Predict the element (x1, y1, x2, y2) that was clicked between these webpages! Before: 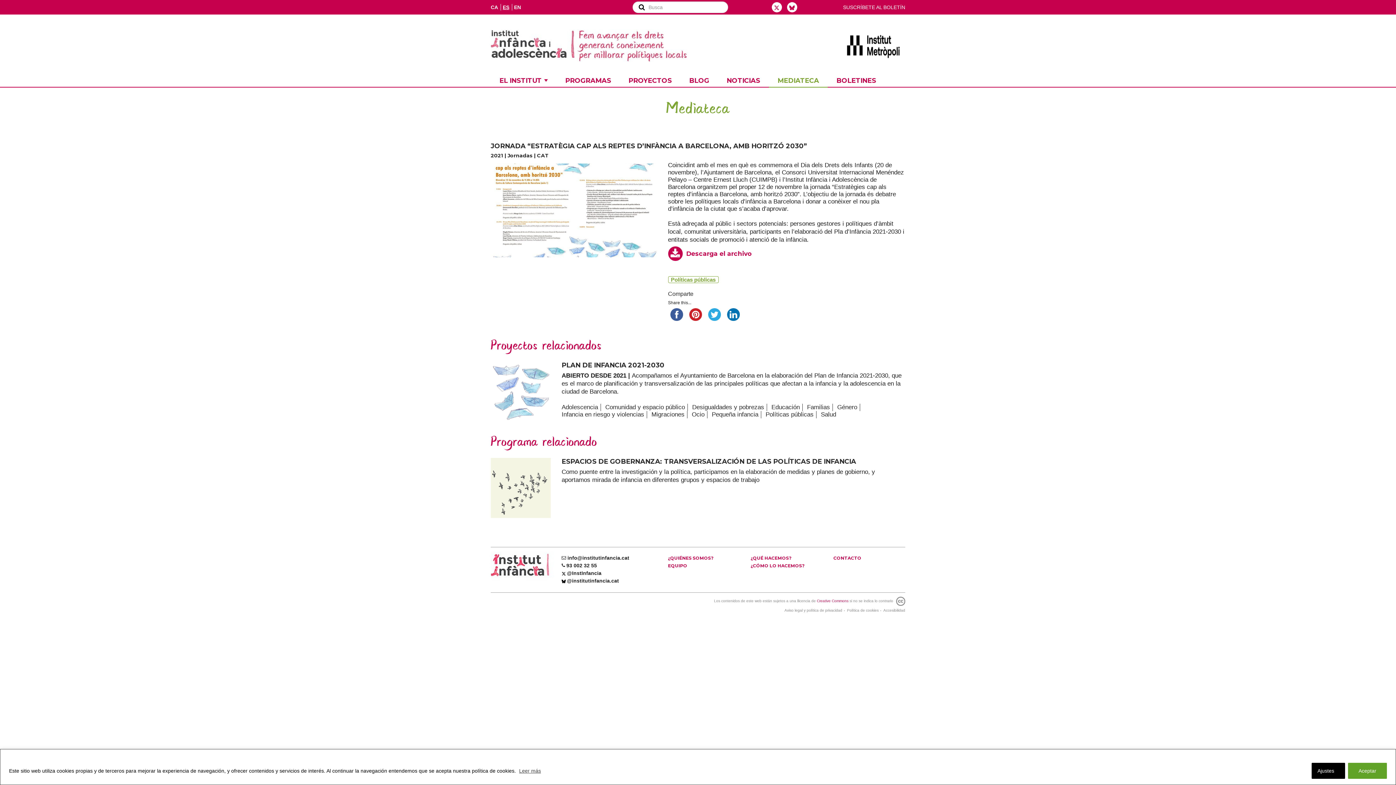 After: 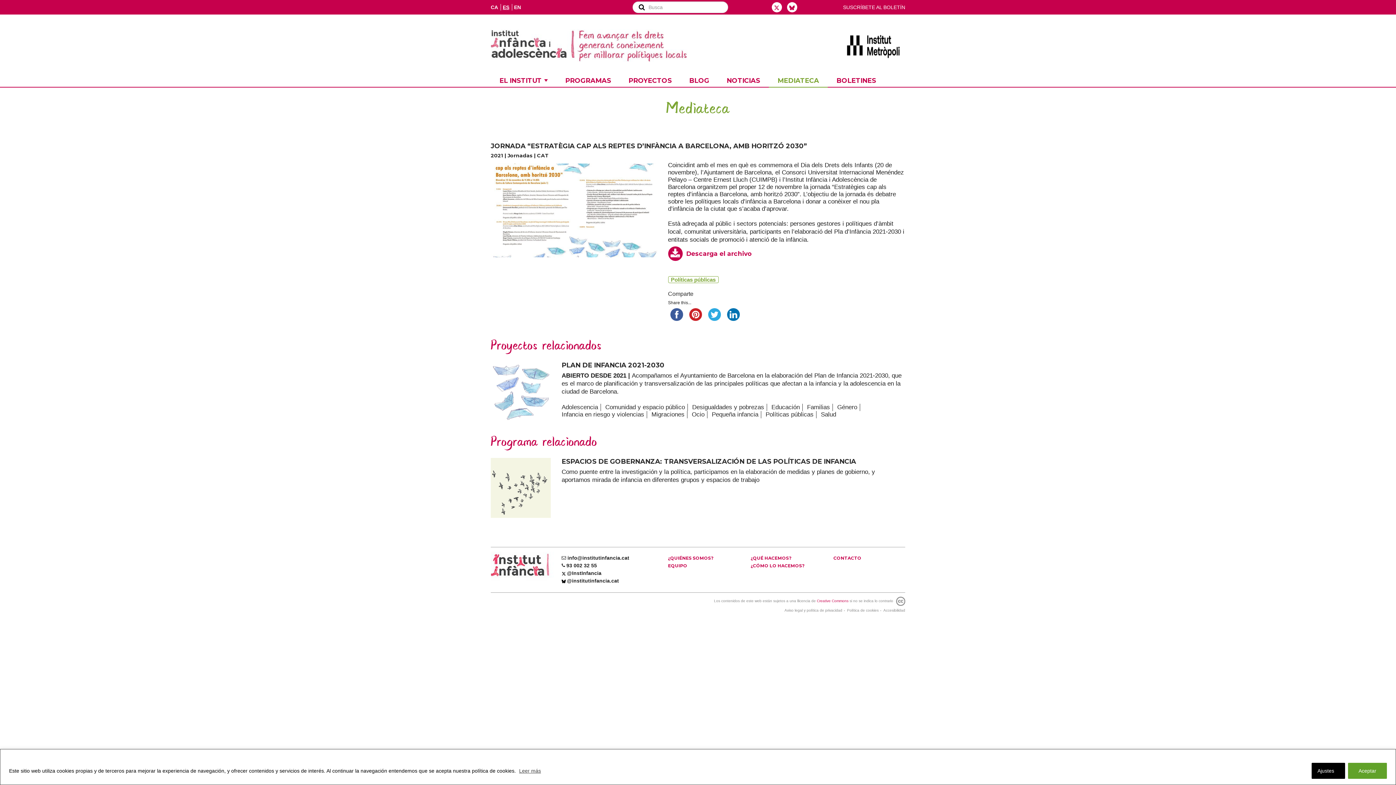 Action: bbox: (706, 306, 723, 323)